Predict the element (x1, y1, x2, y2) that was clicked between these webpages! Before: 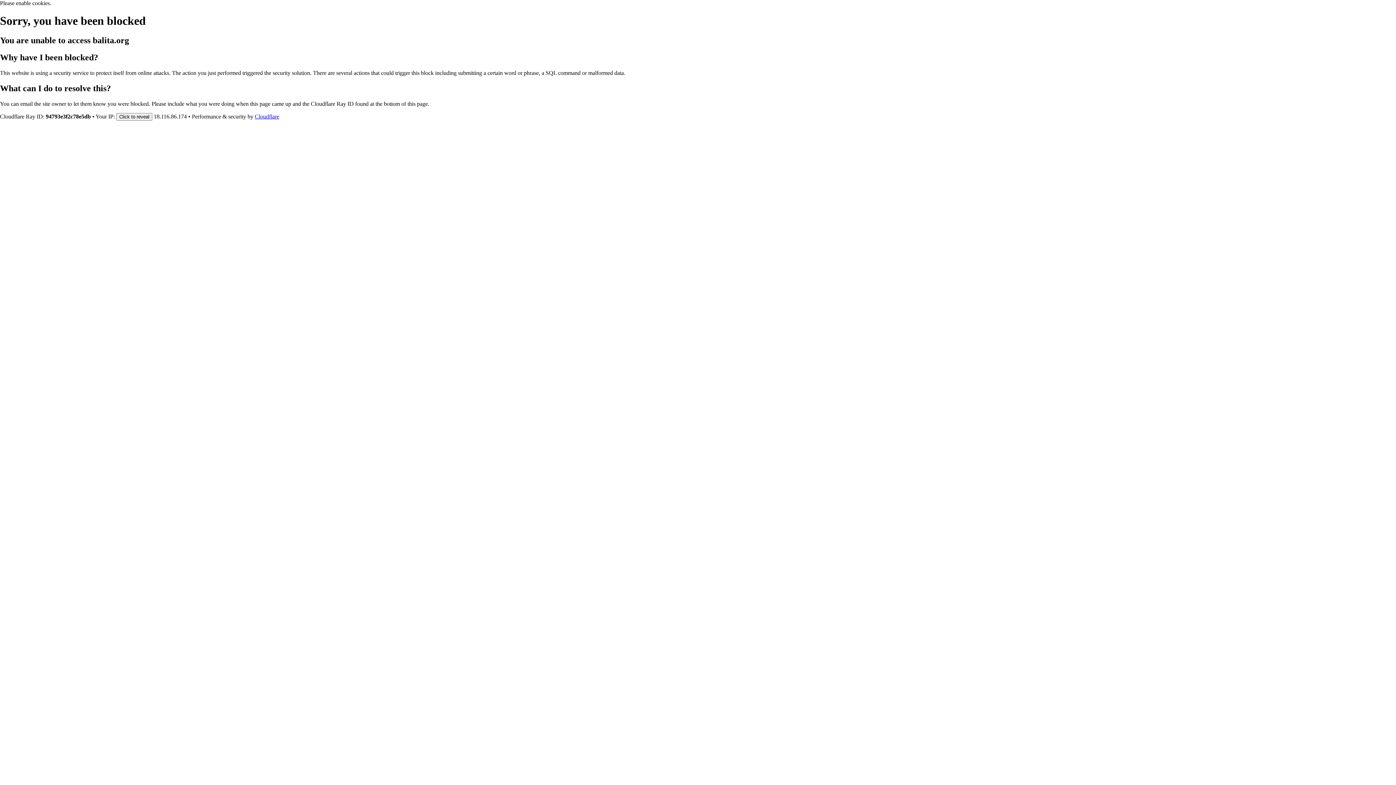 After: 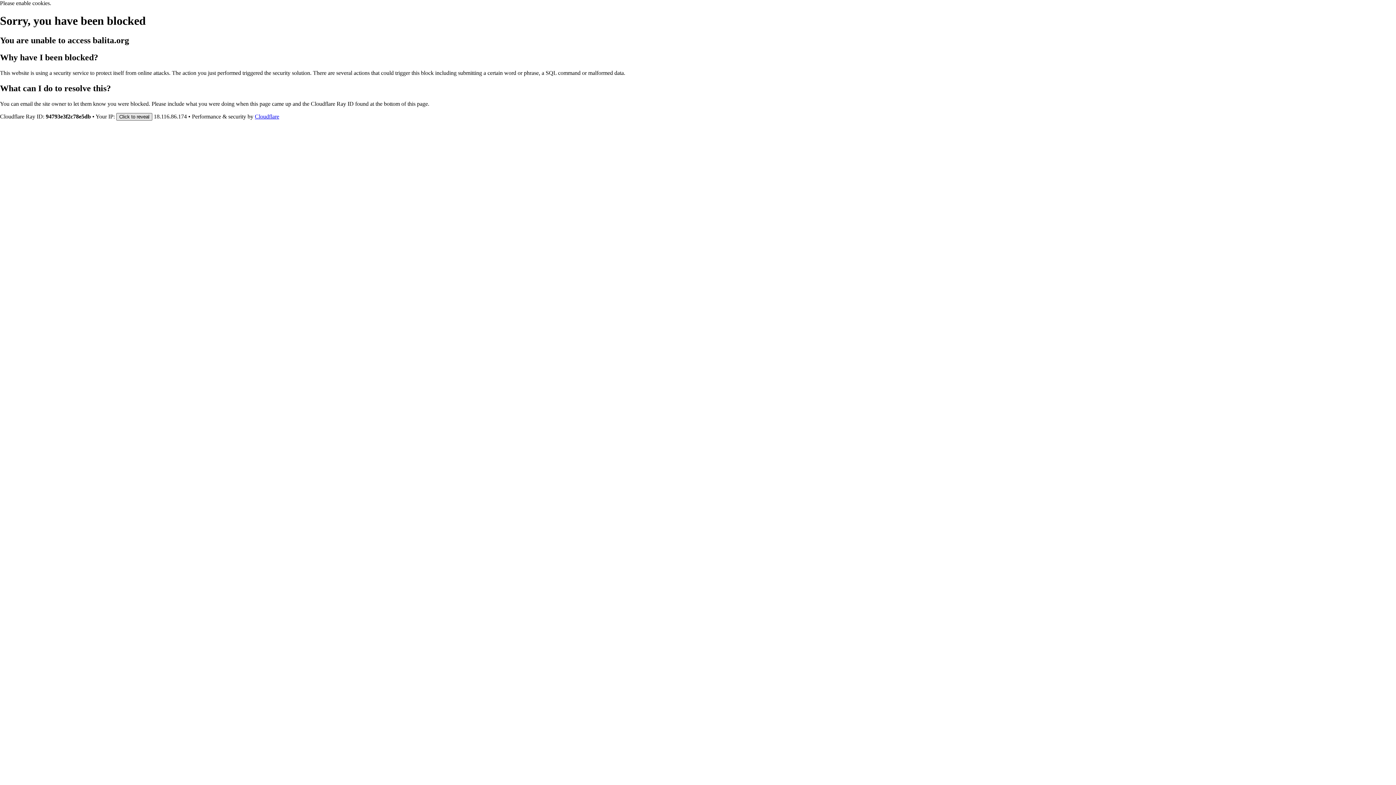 Action: bbox: (116, 112, 152, 120) label: Click to reveal